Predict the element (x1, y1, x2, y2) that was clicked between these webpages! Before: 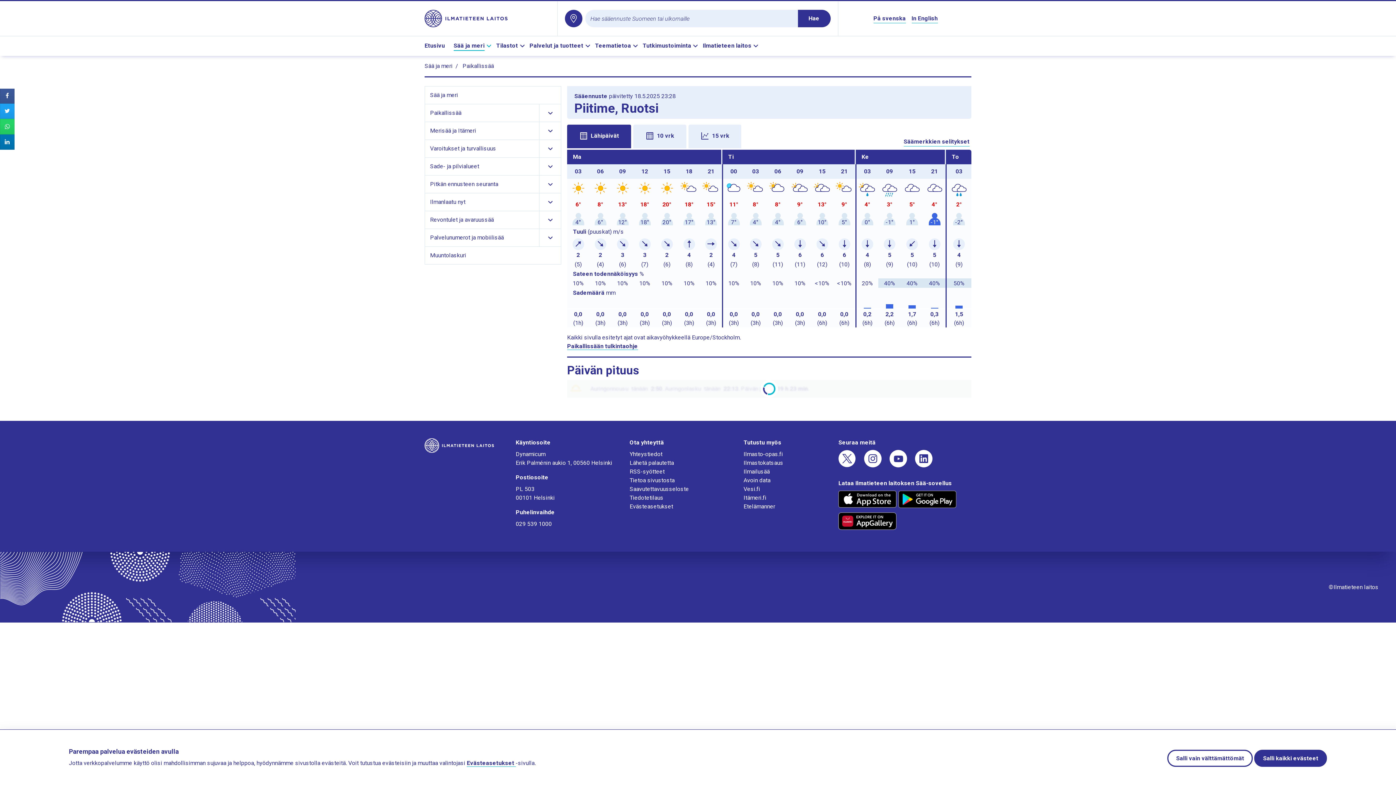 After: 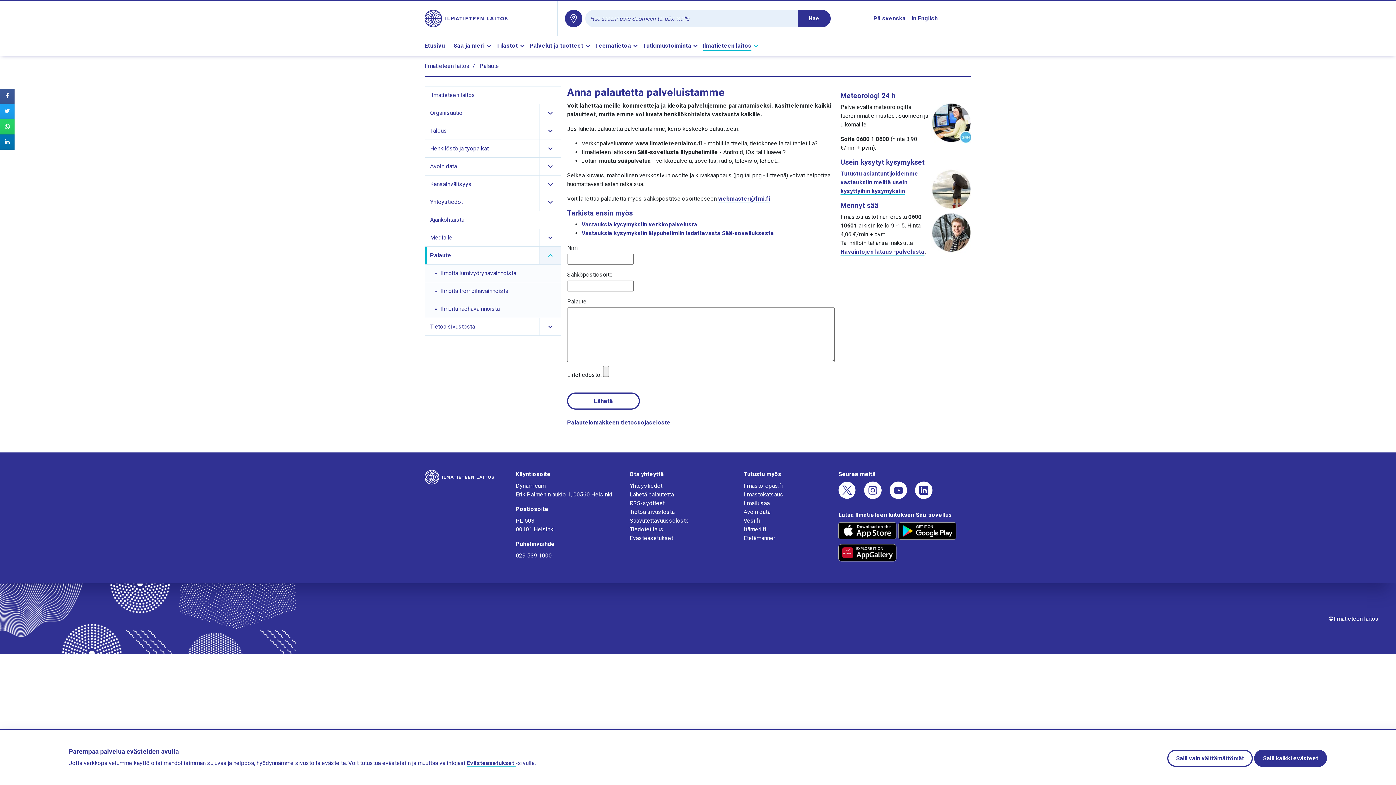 Action: label: Lähetä palautetta bbox: (629, 320, 674, 327)